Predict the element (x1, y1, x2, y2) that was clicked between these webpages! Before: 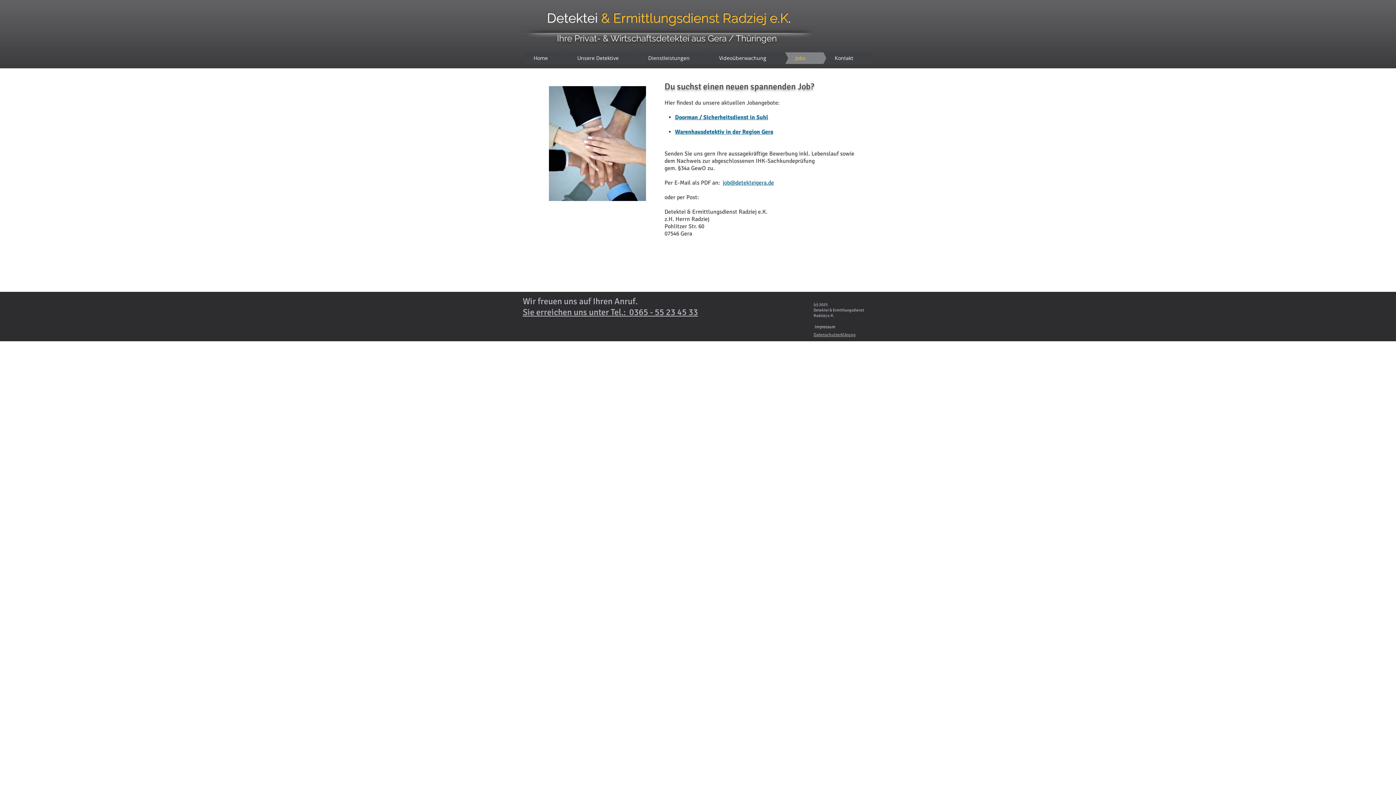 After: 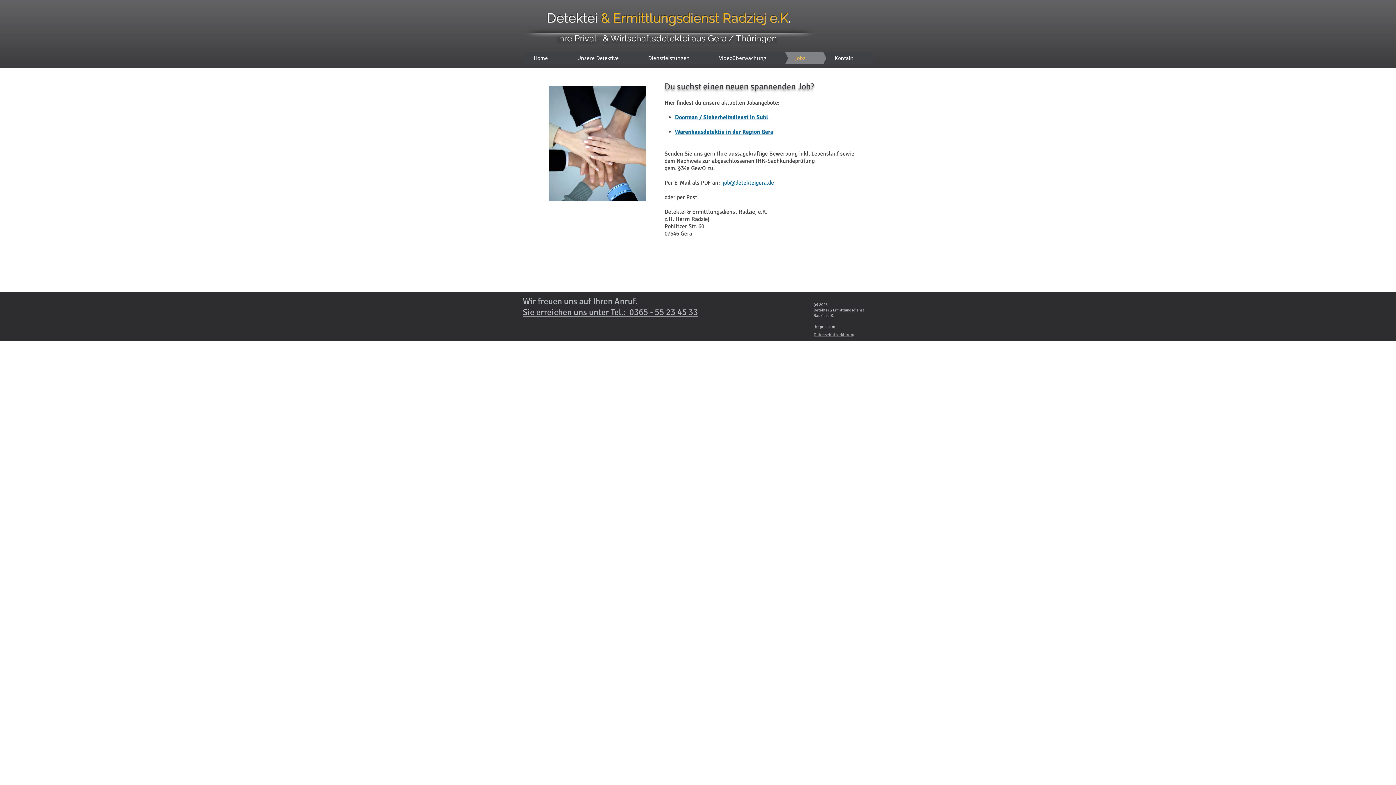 Action: bbox: (762, 52, 826, 64) label: Jobs